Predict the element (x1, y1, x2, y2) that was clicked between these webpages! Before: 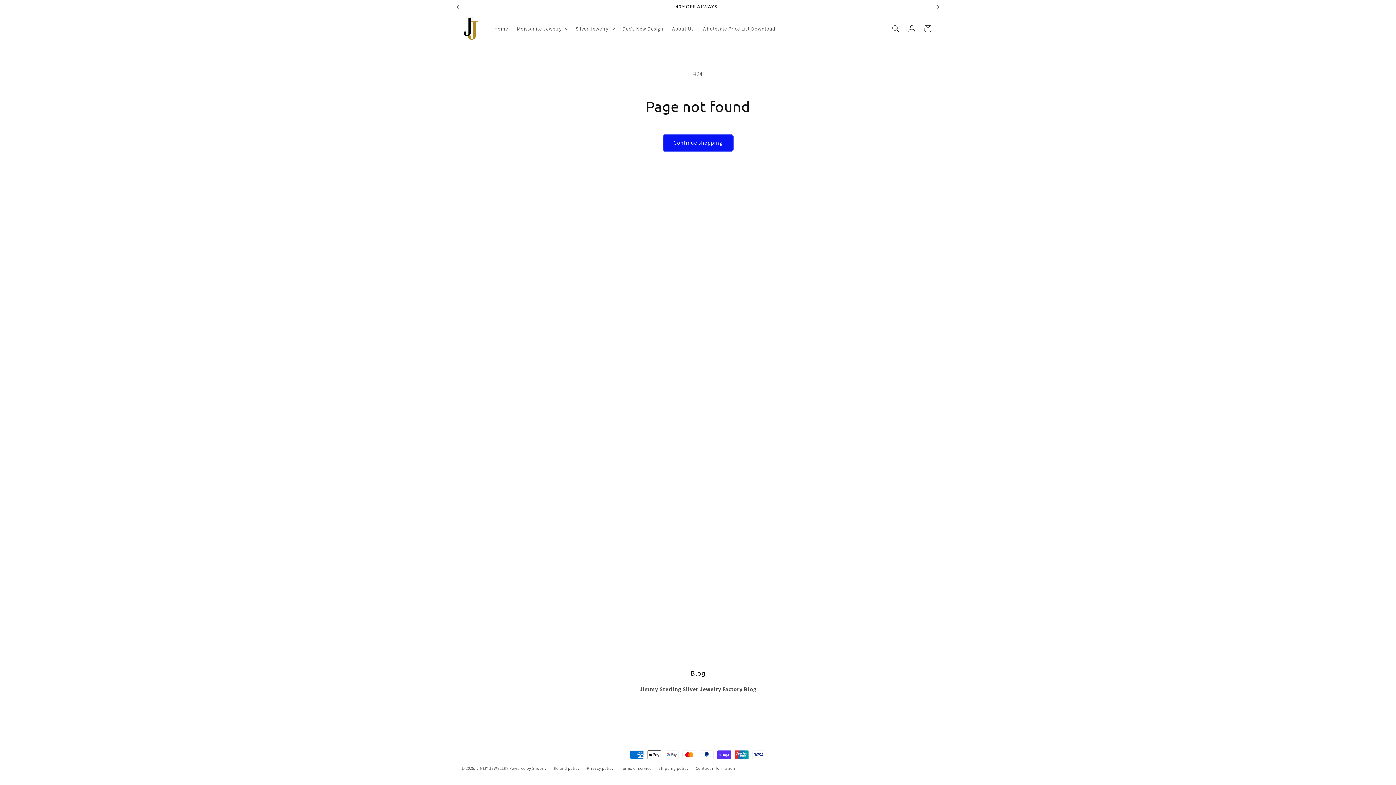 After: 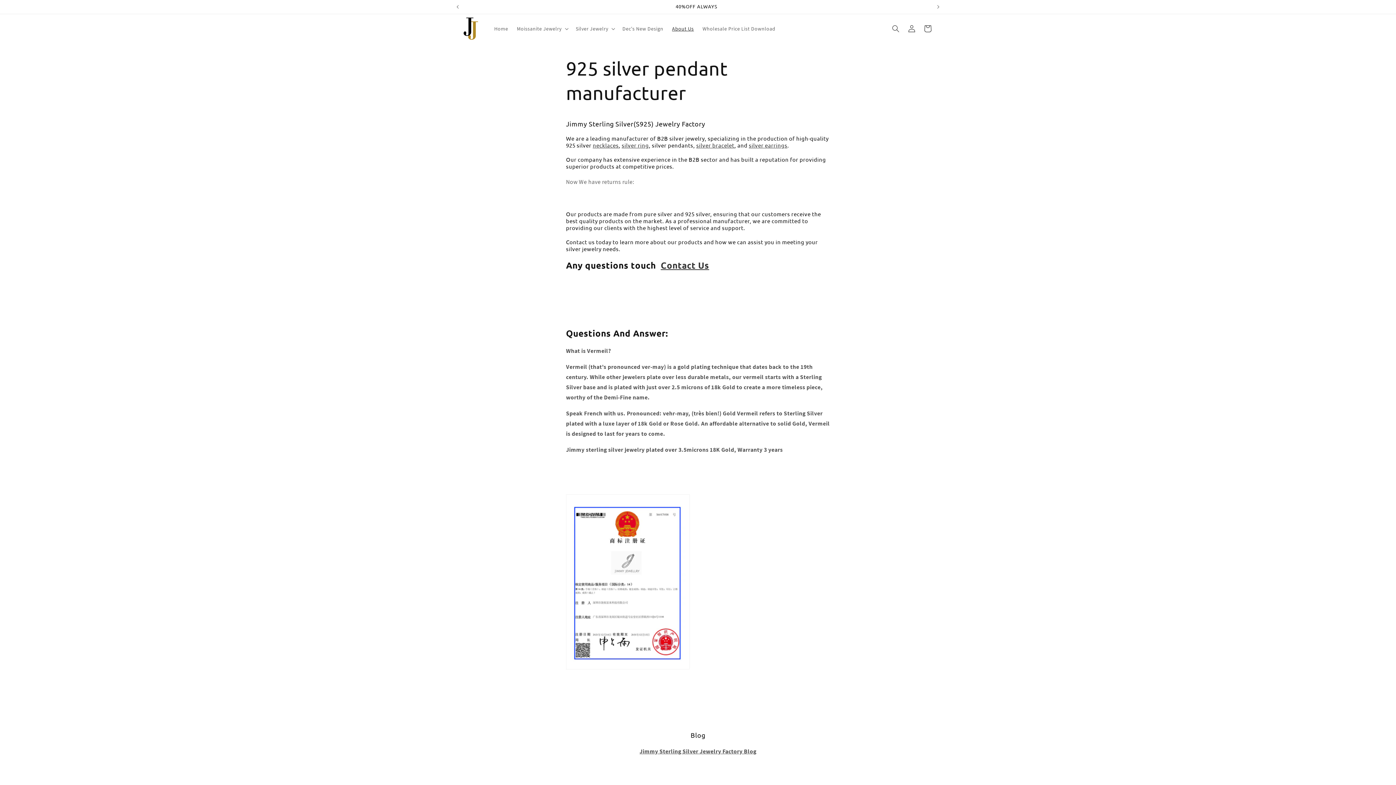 Action: bbox: (667, 21, 698, 36) label: About Us